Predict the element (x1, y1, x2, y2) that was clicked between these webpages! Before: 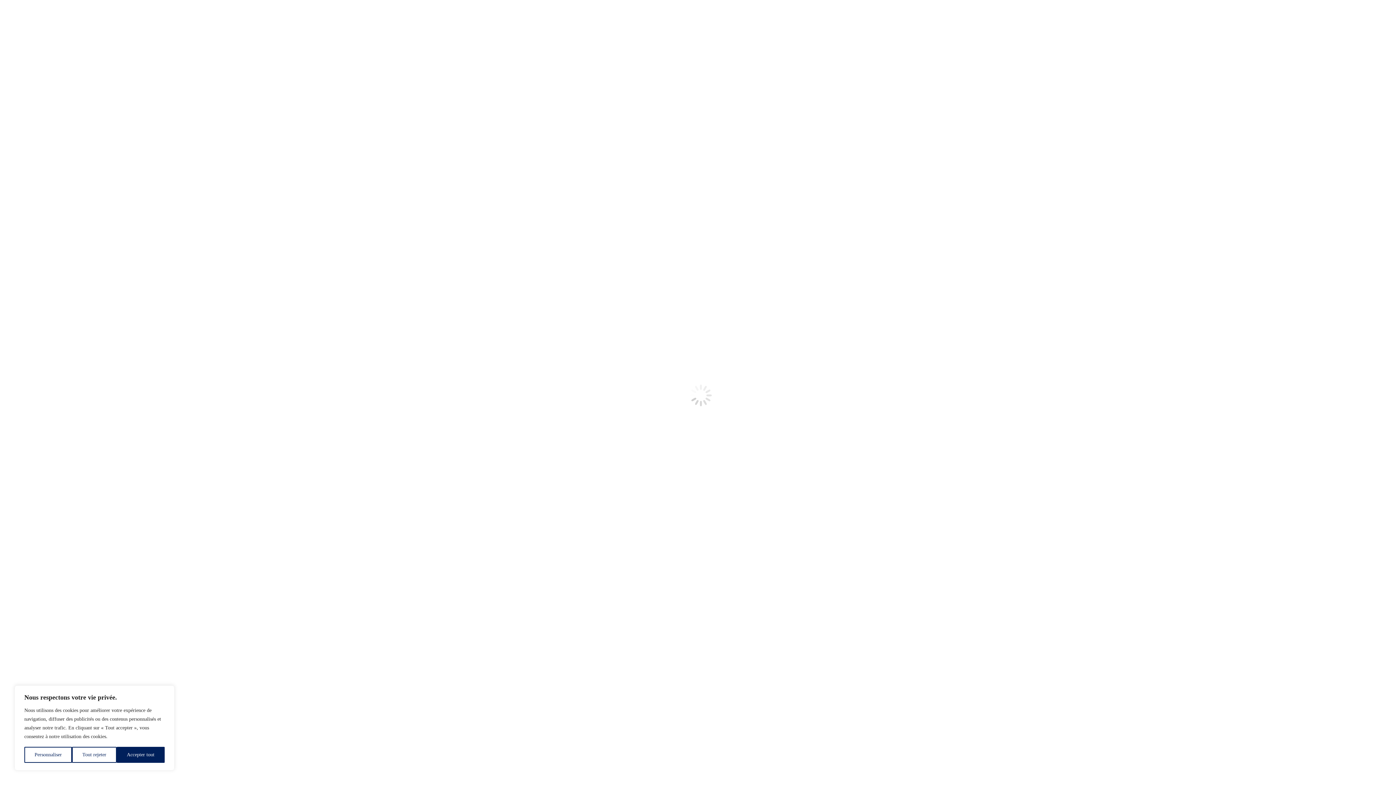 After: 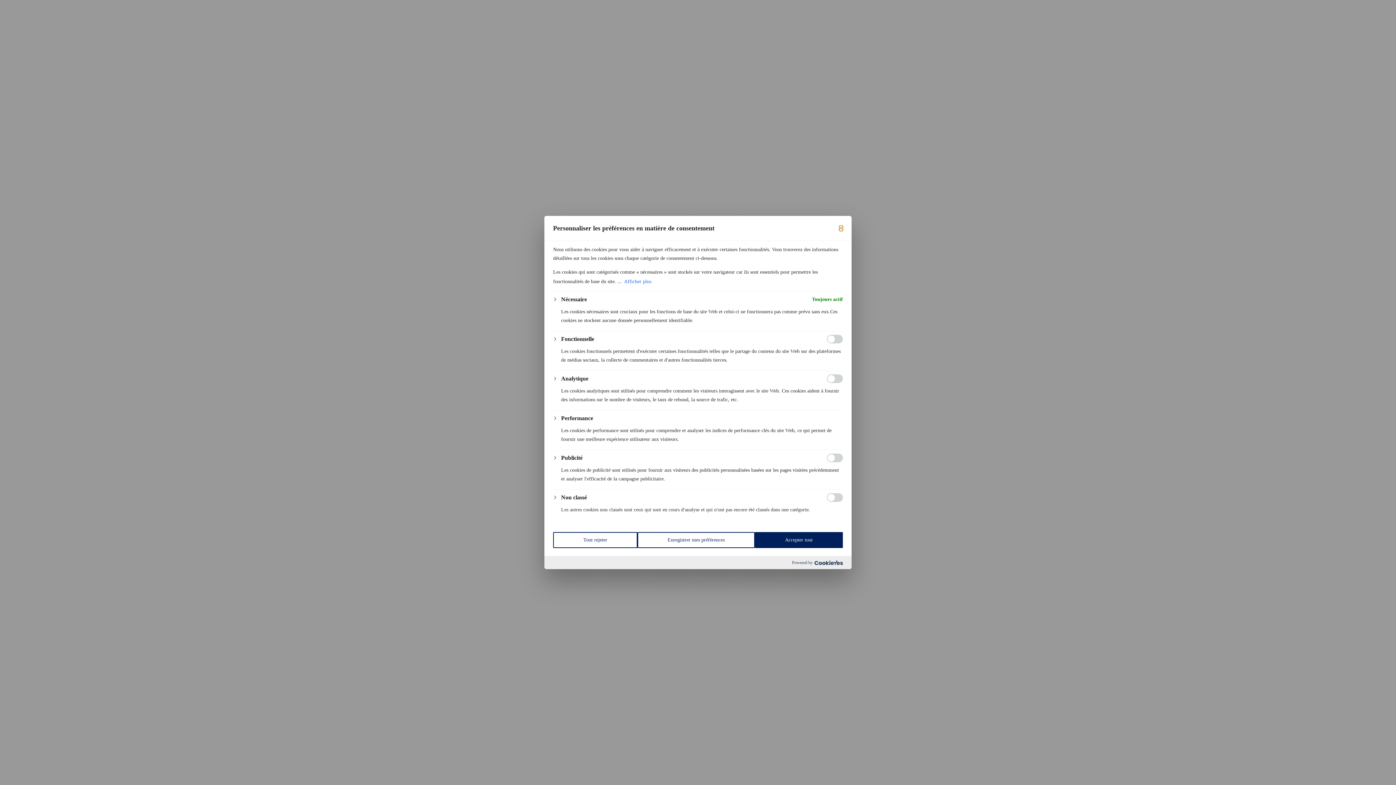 Action: bbox: (24, 747, 72, 763) label: Personnaliser